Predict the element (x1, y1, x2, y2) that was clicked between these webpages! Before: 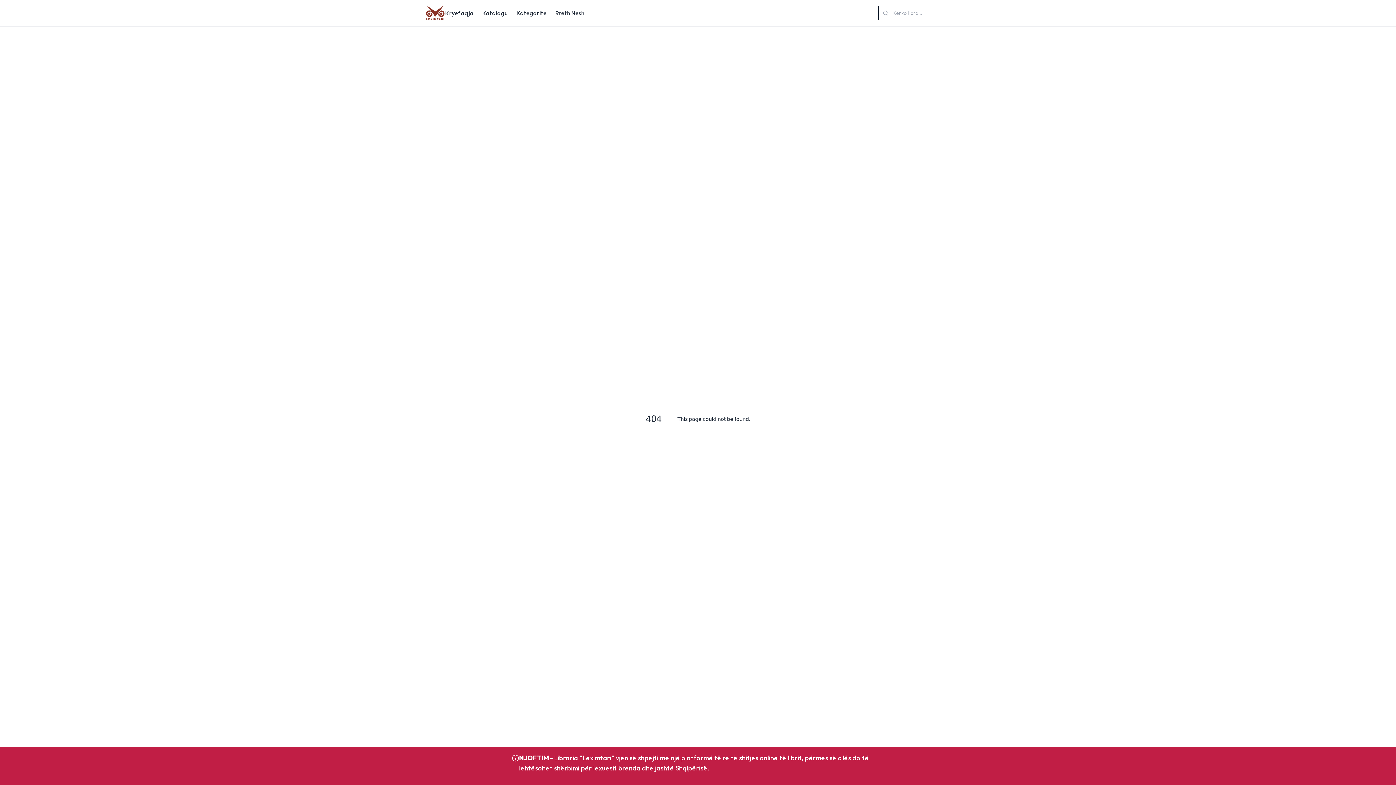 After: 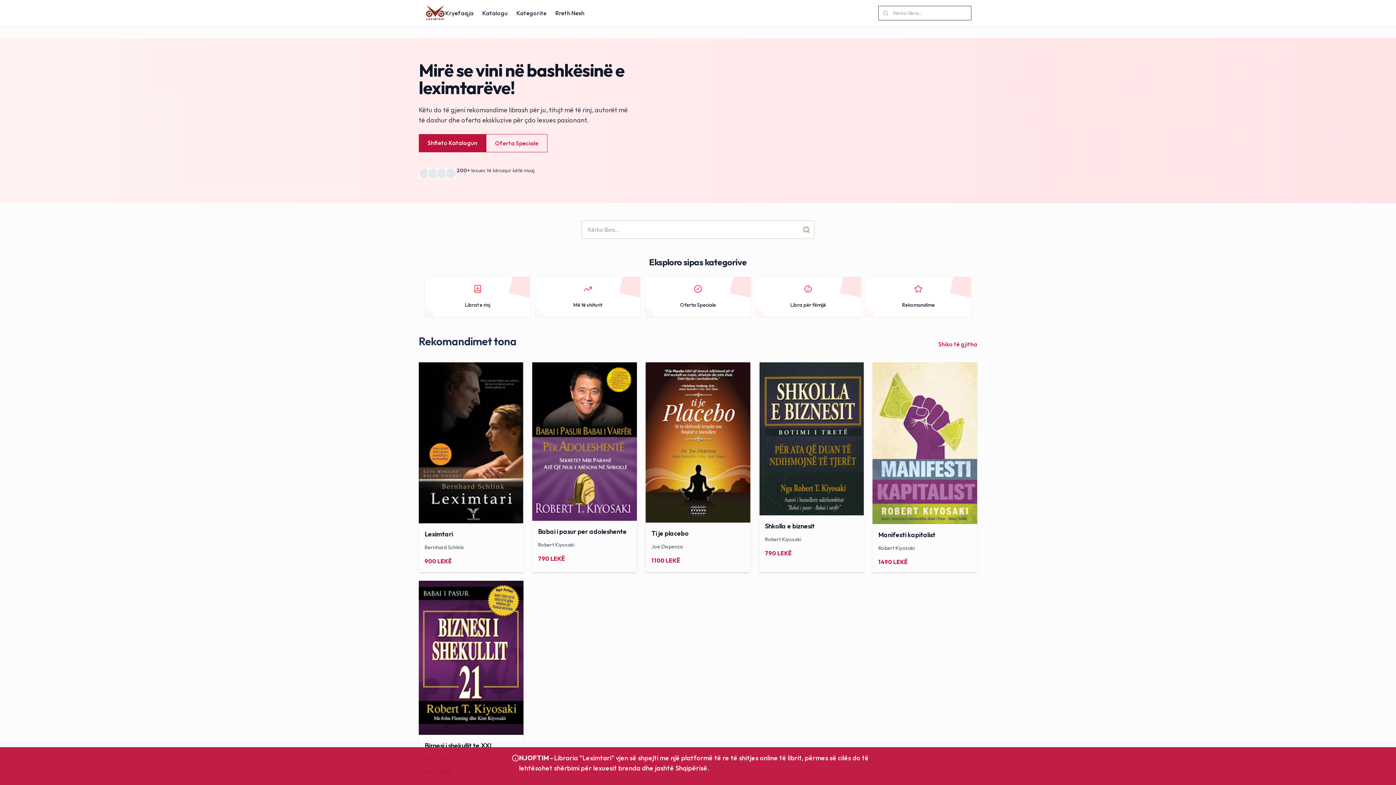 Action: bbox: (445, 8, 473, 17) label: Kryefaqja